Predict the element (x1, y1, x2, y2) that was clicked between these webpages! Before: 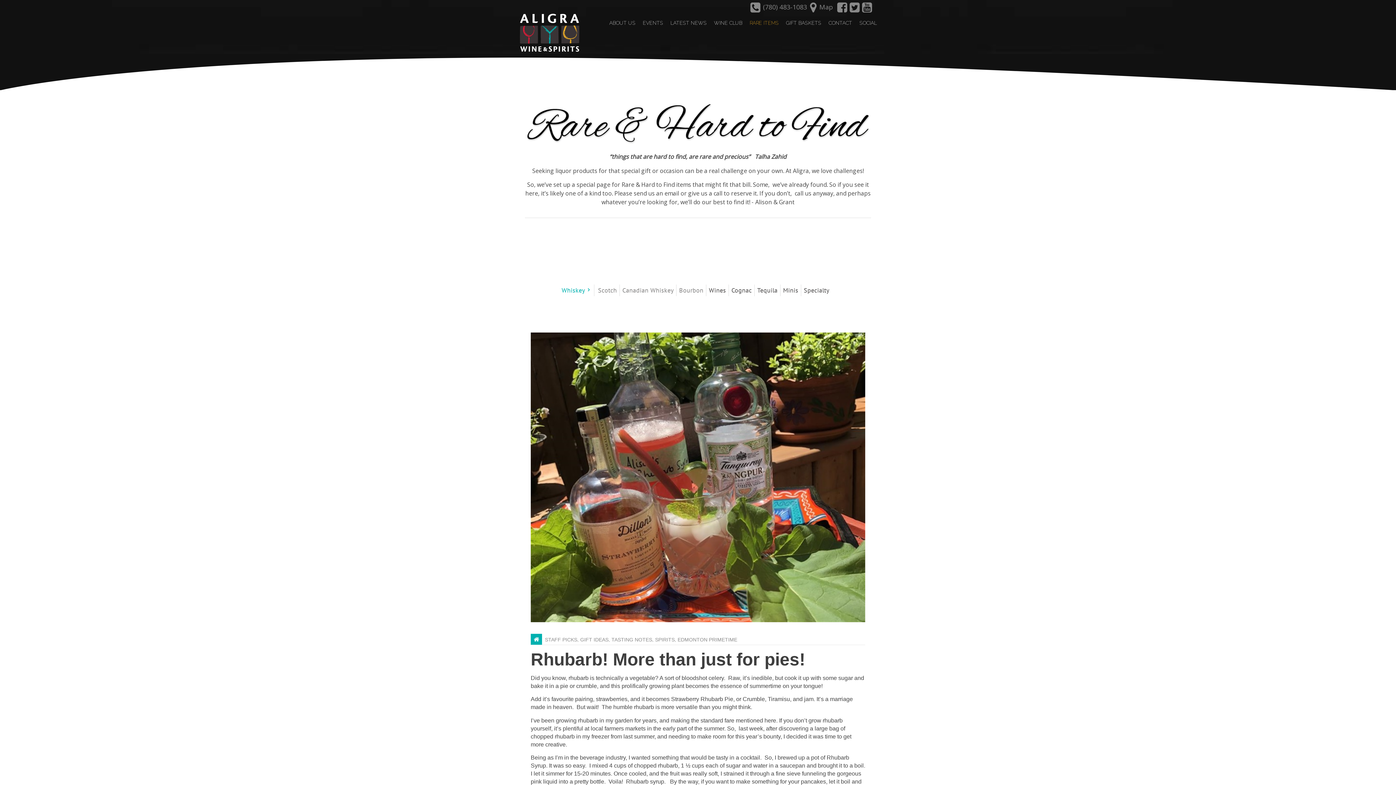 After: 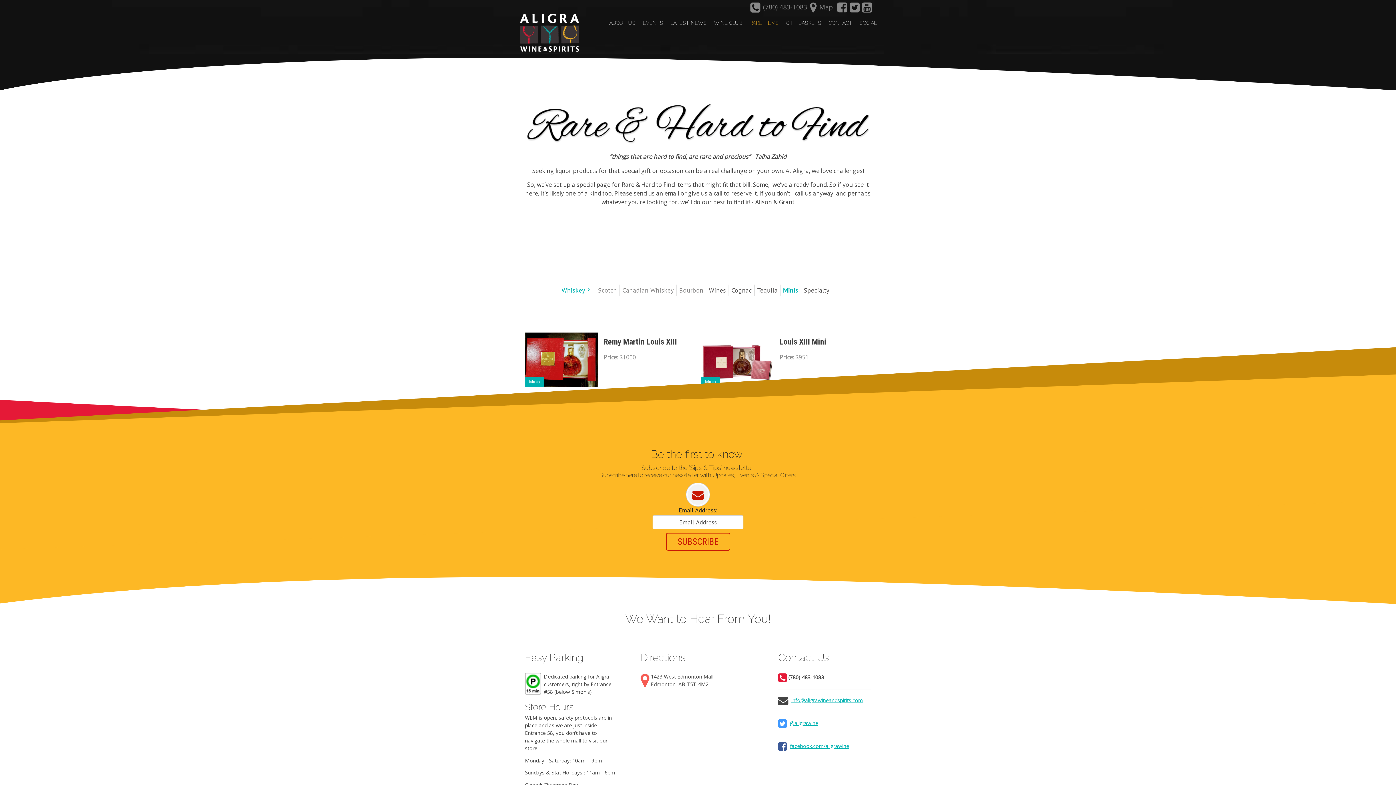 Action: bbox: (783, 286, 798, 294) label: Minis